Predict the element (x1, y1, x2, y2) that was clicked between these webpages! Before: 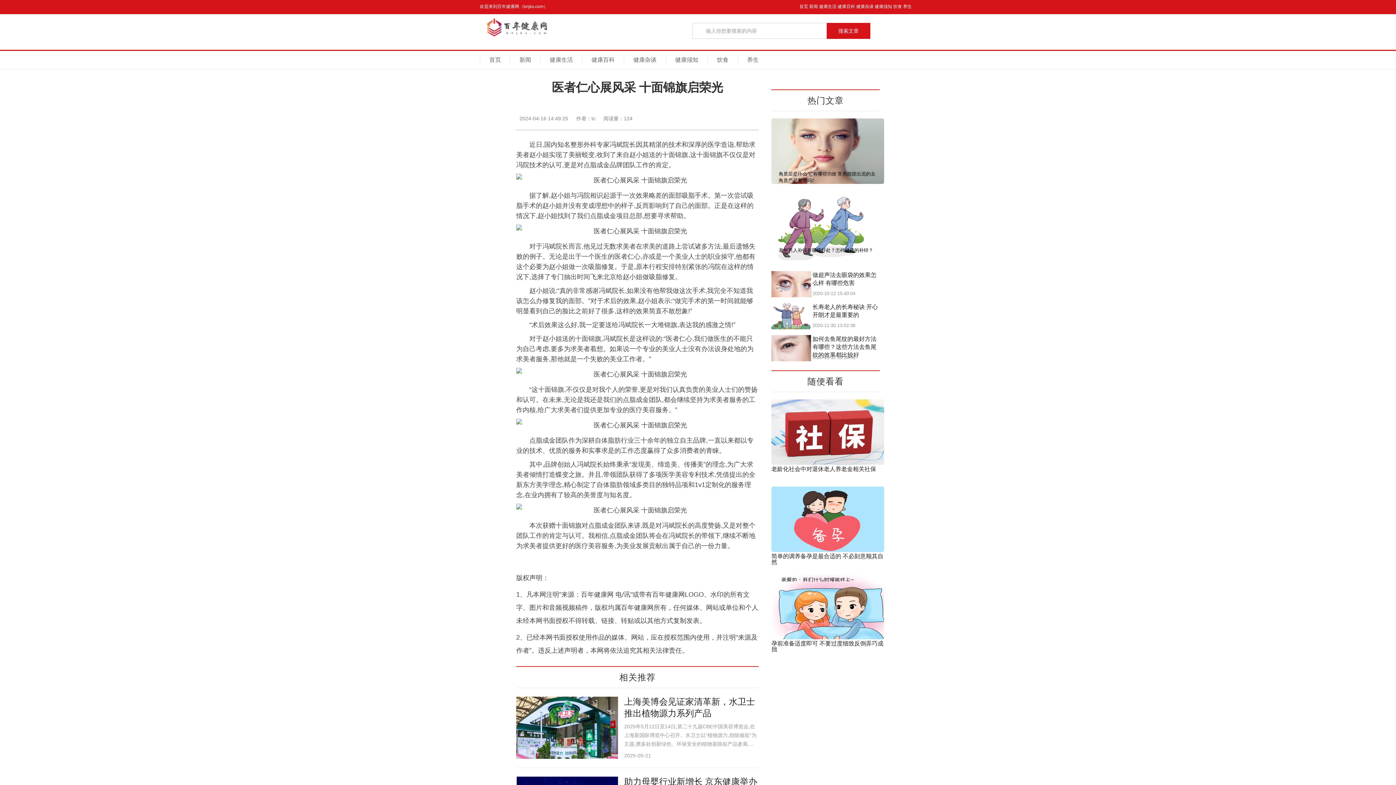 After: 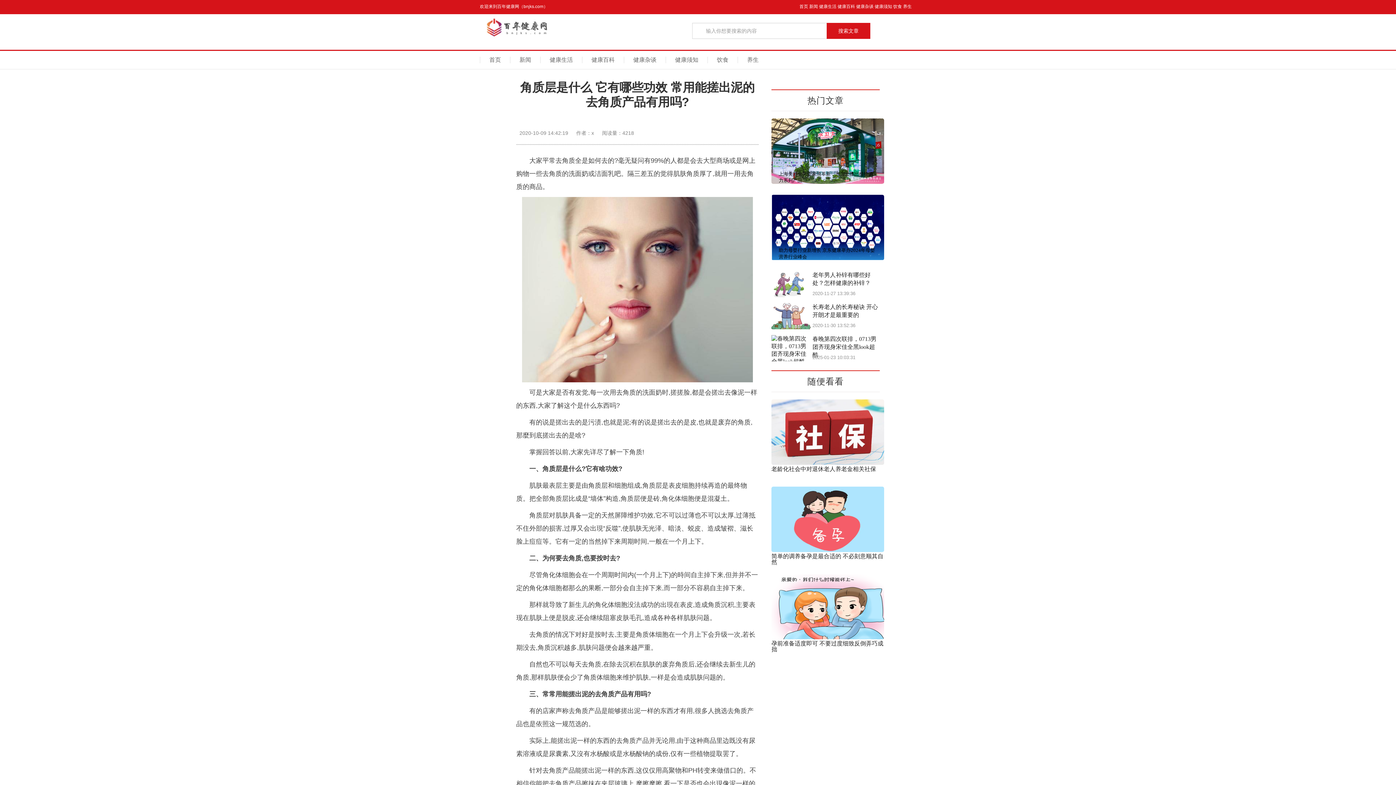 Action: bbox: (771, 178, 884, 185) label: 角质层是什么 它有哪些功效 常用能搓出泥的去角质产品有用吗?